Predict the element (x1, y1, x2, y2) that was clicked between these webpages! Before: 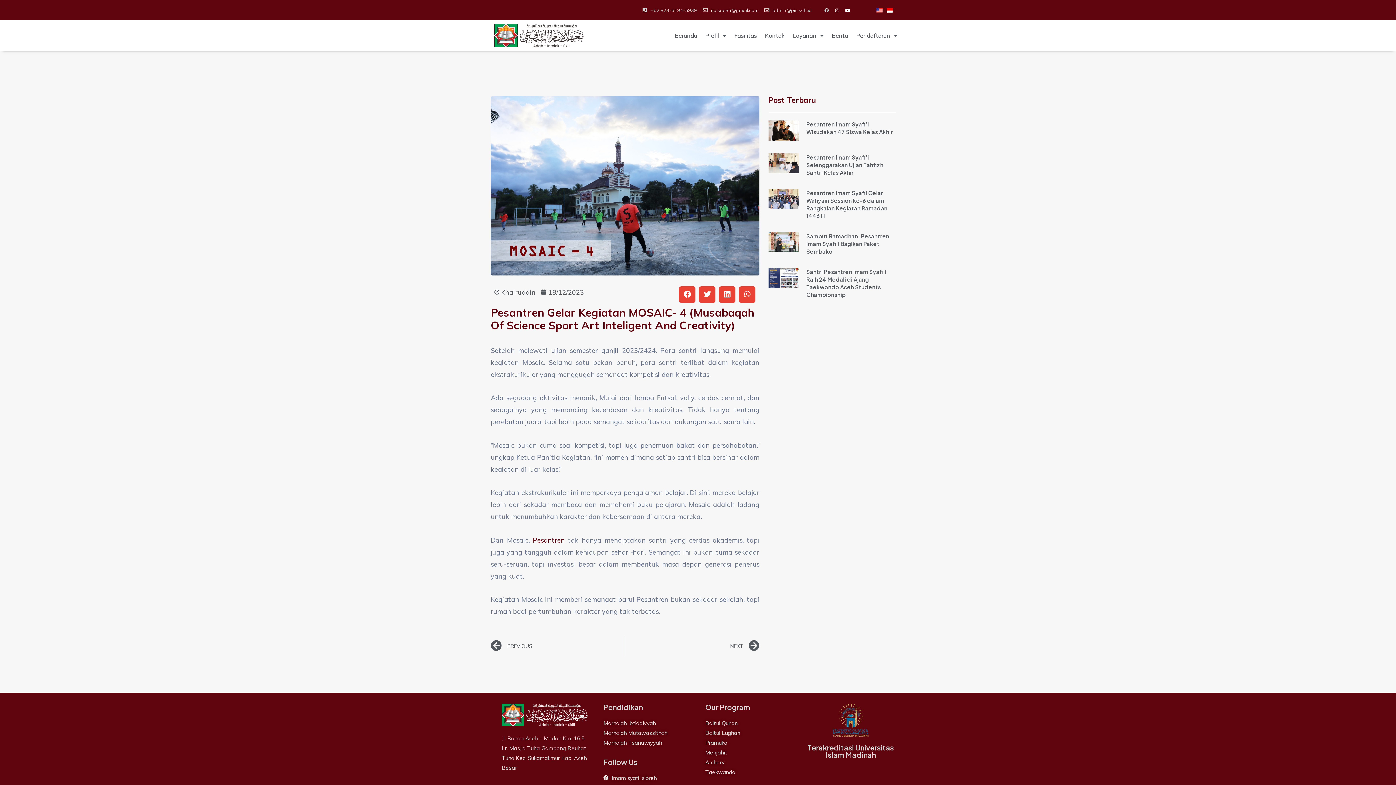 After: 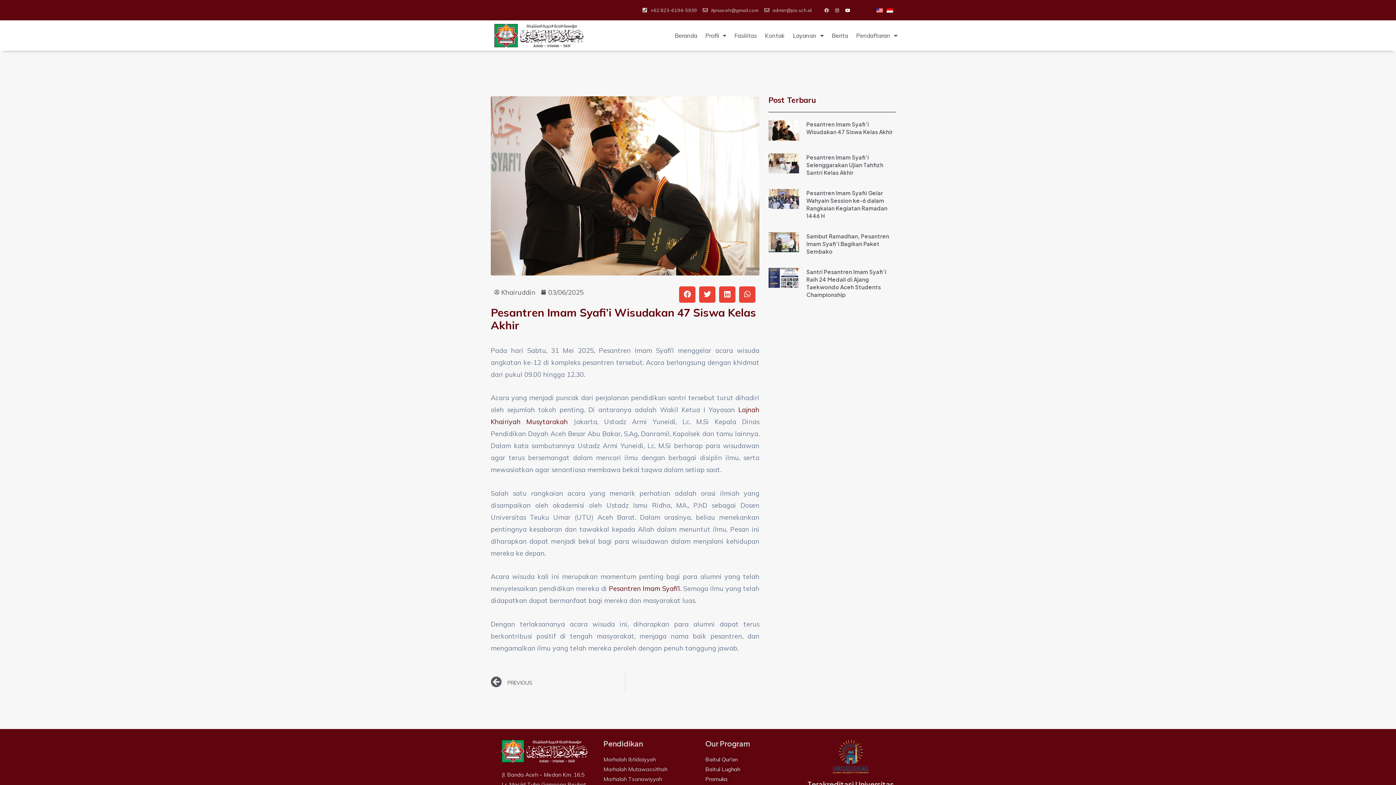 Action: bbox: (806, 120, 893, 135) label: Pesantren Imam Syafi’i Wisudakan 47 Siswa Kelas Akhir